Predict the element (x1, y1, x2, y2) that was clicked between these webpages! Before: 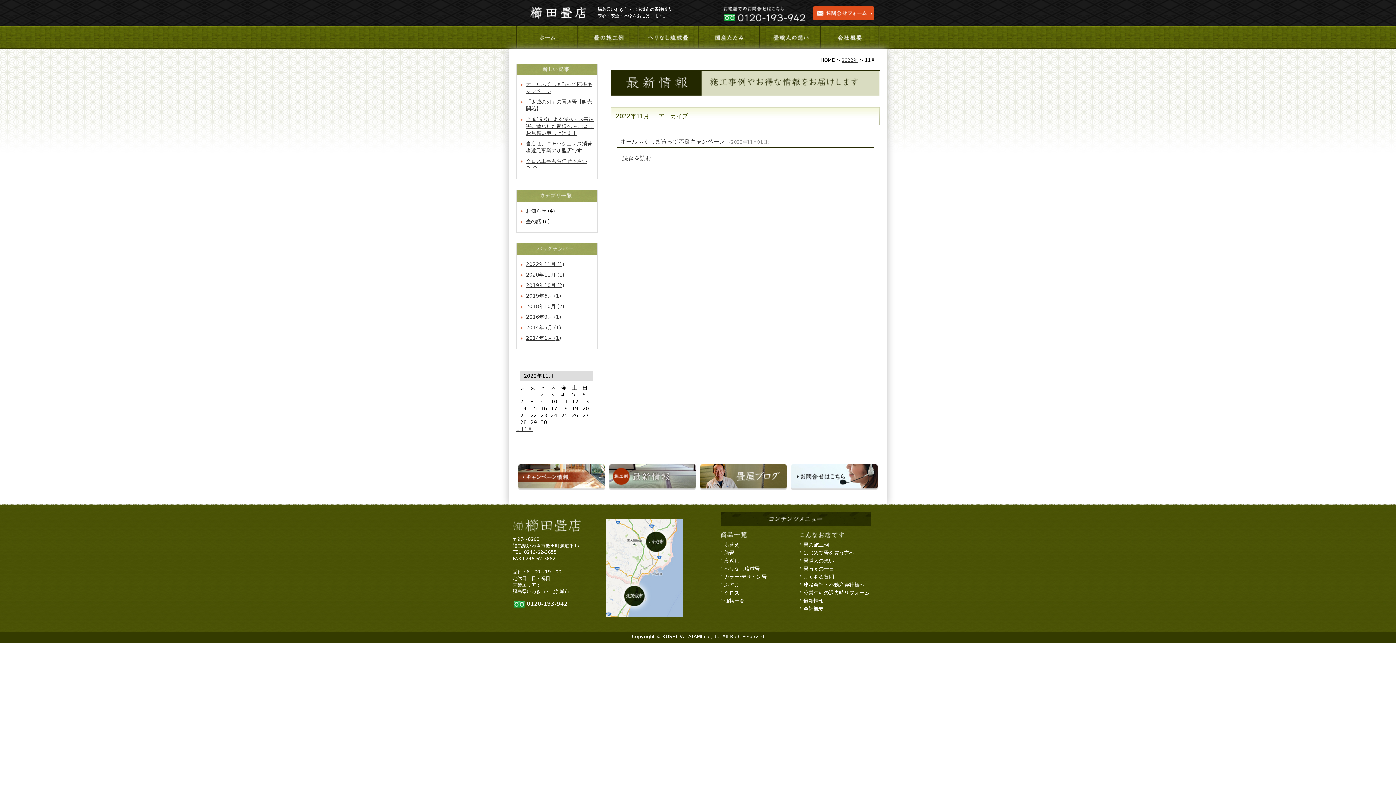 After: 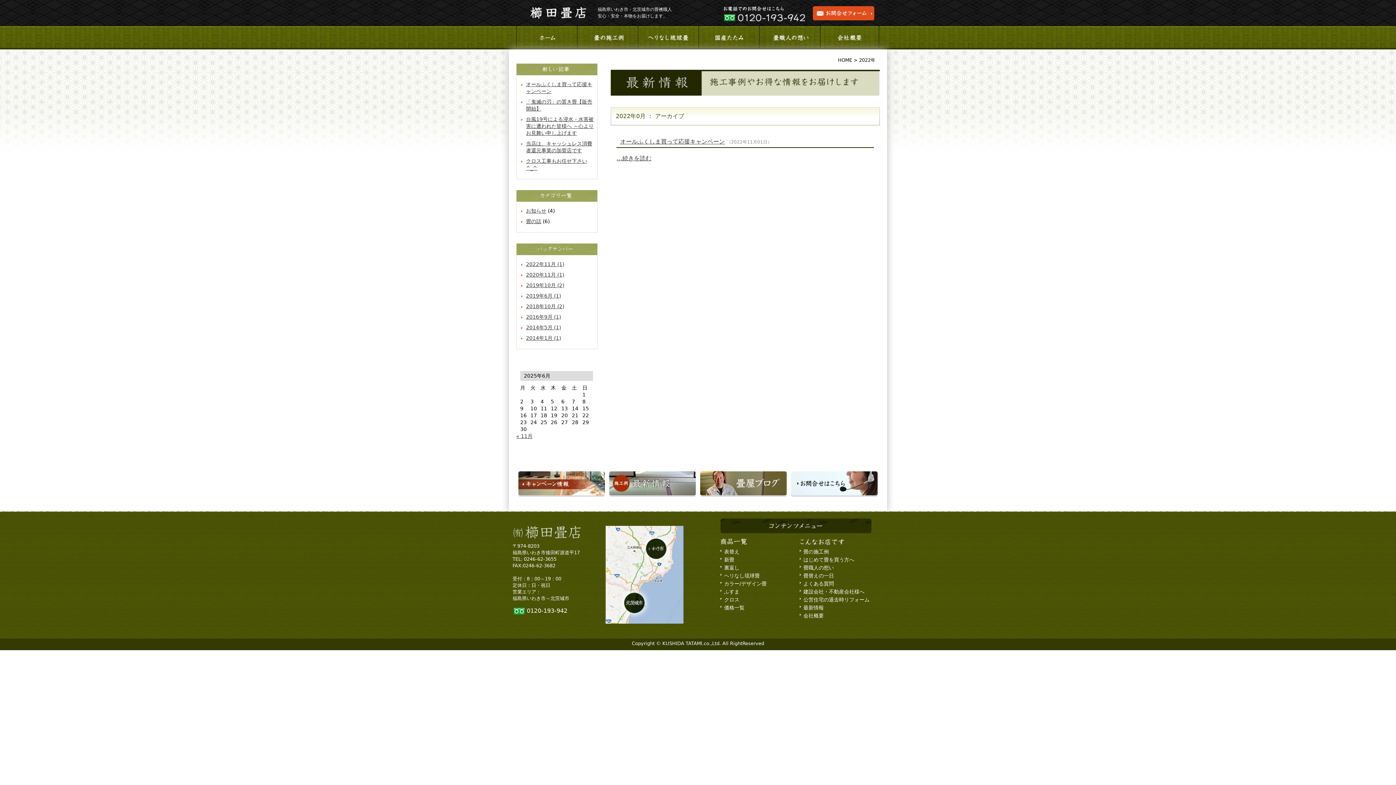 Action: bbox: (841, 57, 858, 62) label: 2022年